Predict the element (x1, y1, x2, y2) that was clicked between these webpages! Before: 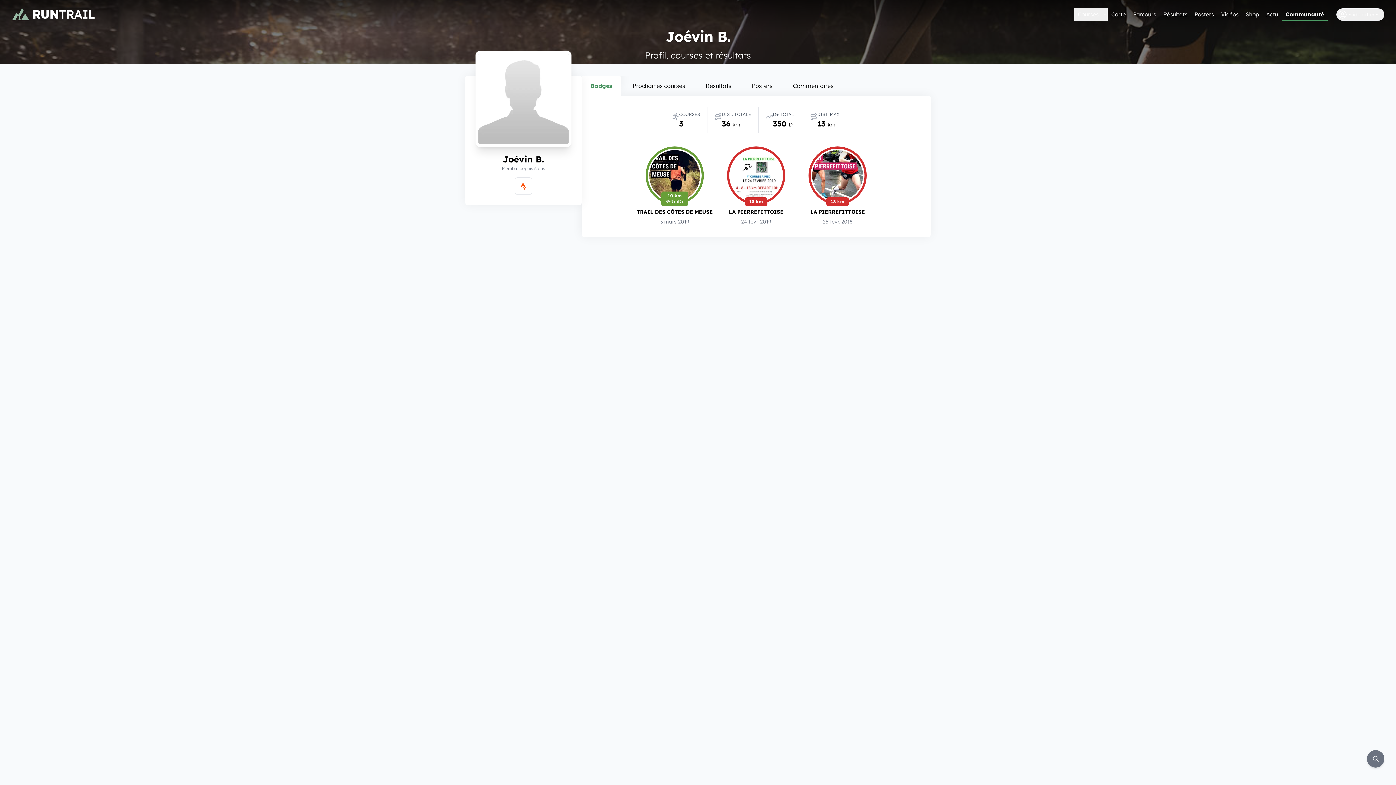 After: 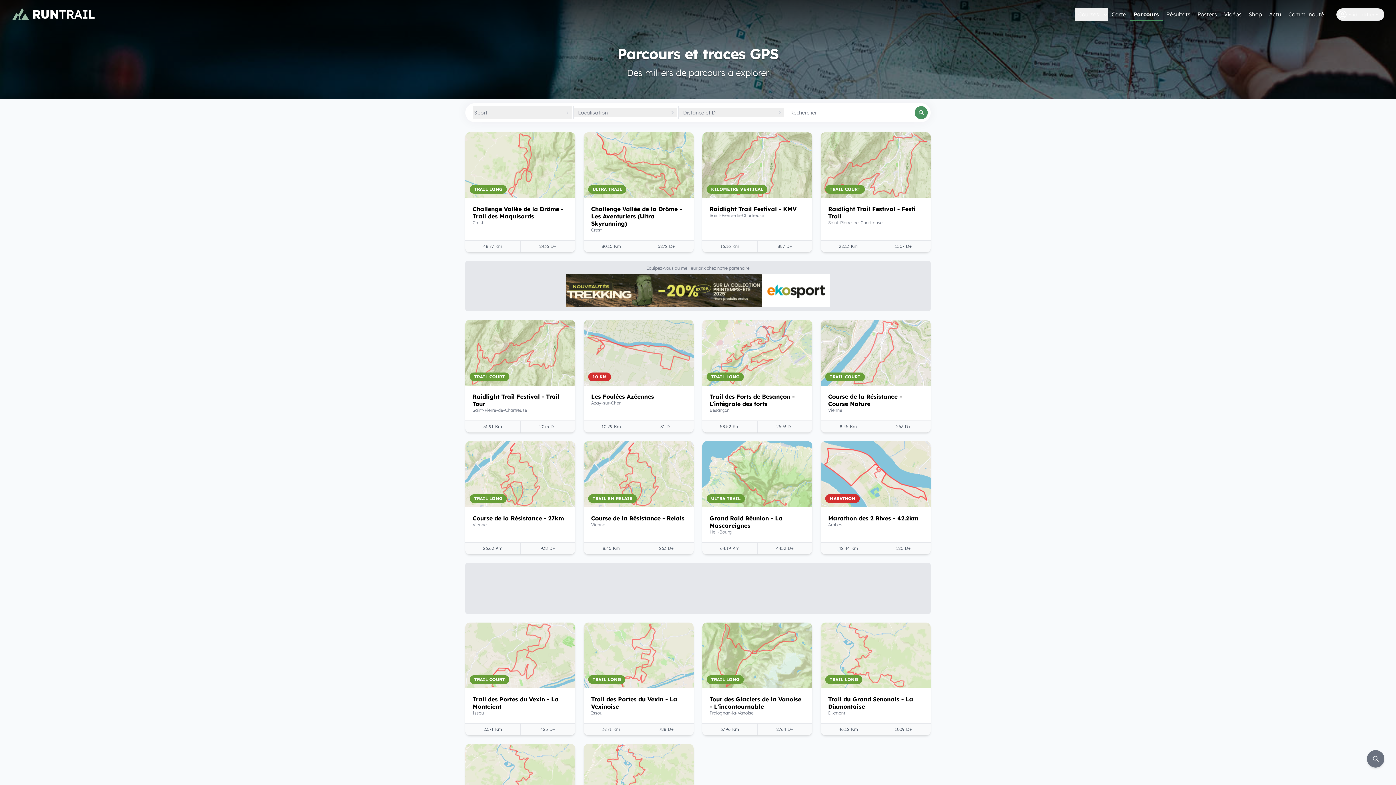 Action: label: Parcours bbox: (1129, 8, 1160, 21)